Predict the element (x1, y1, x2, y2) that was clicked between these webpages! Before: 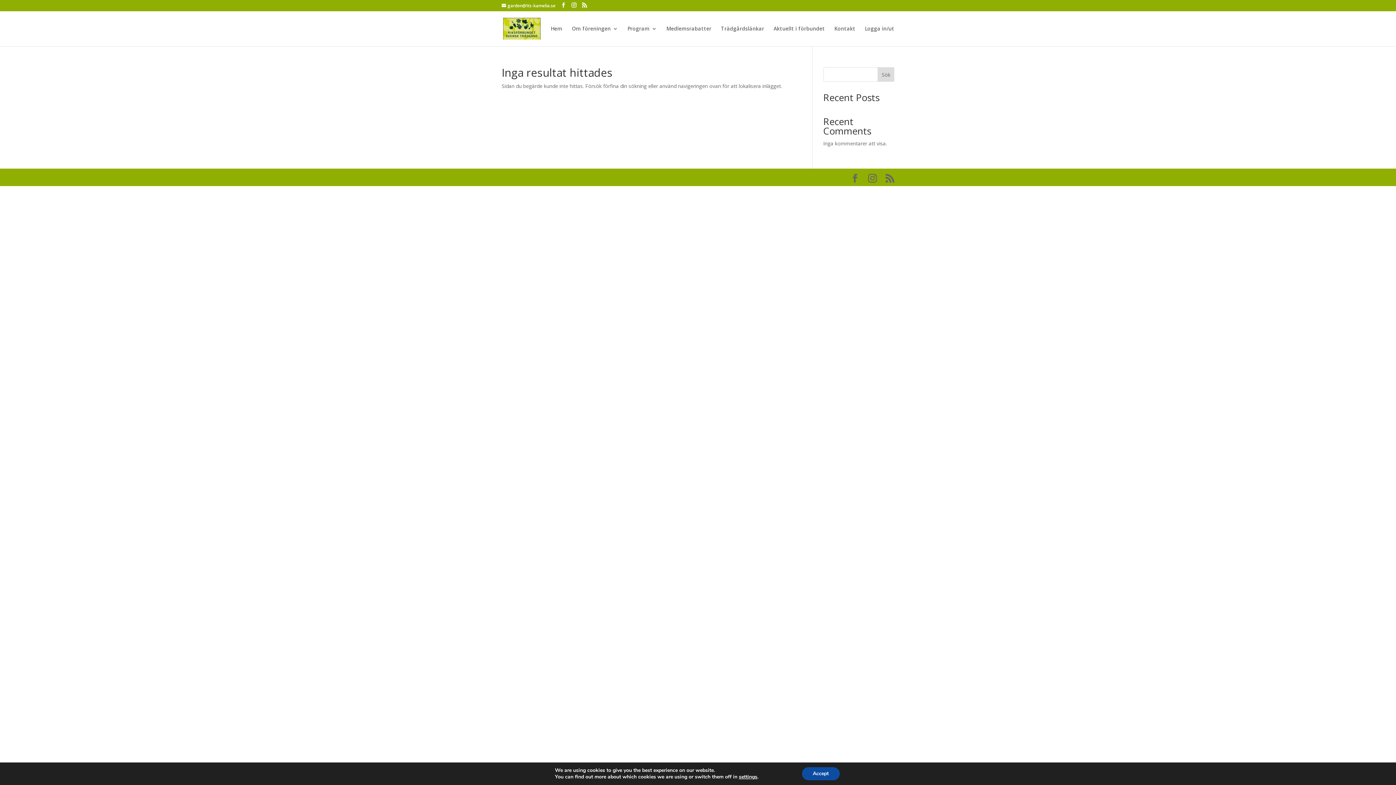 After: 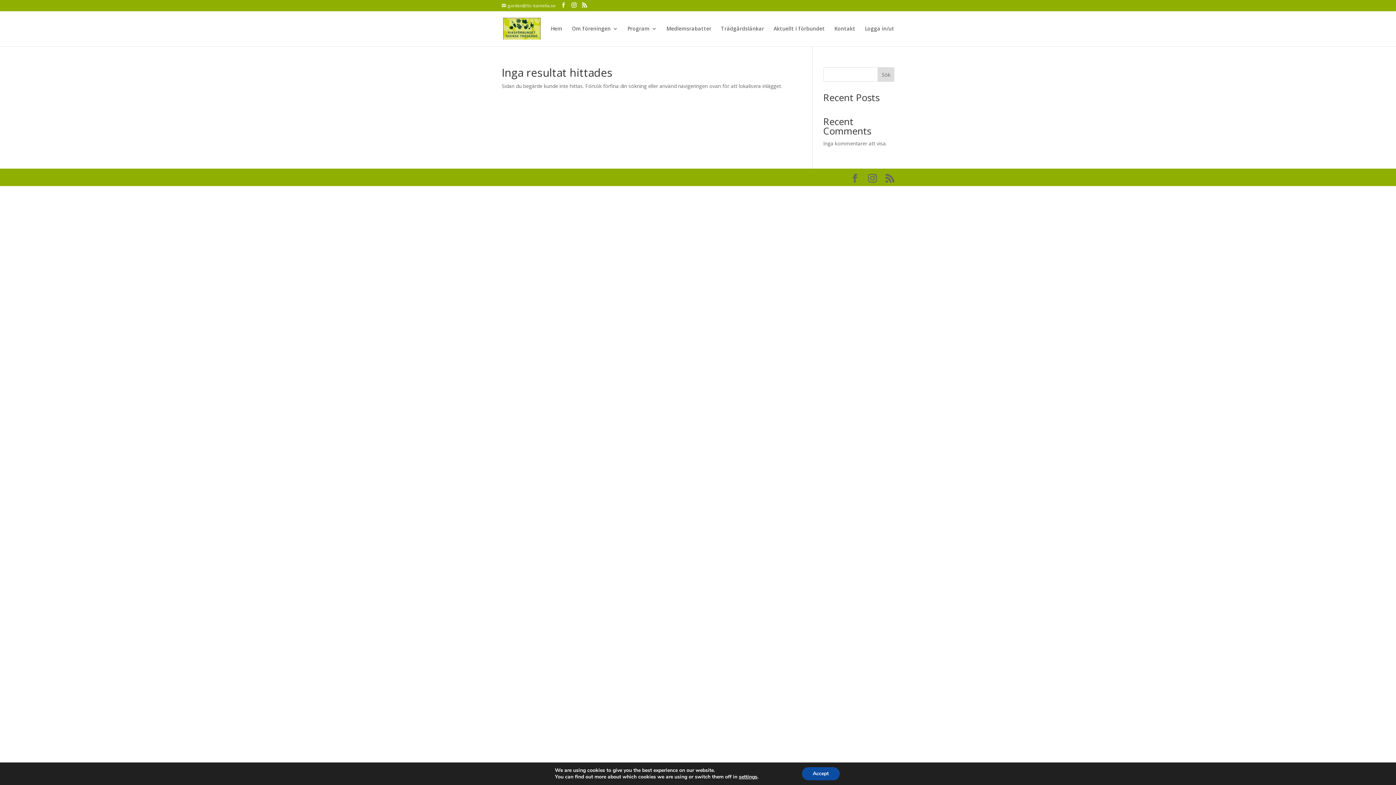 Action: bbox: (501, 2, 555, 8) label: garden@lts-kamelia.se